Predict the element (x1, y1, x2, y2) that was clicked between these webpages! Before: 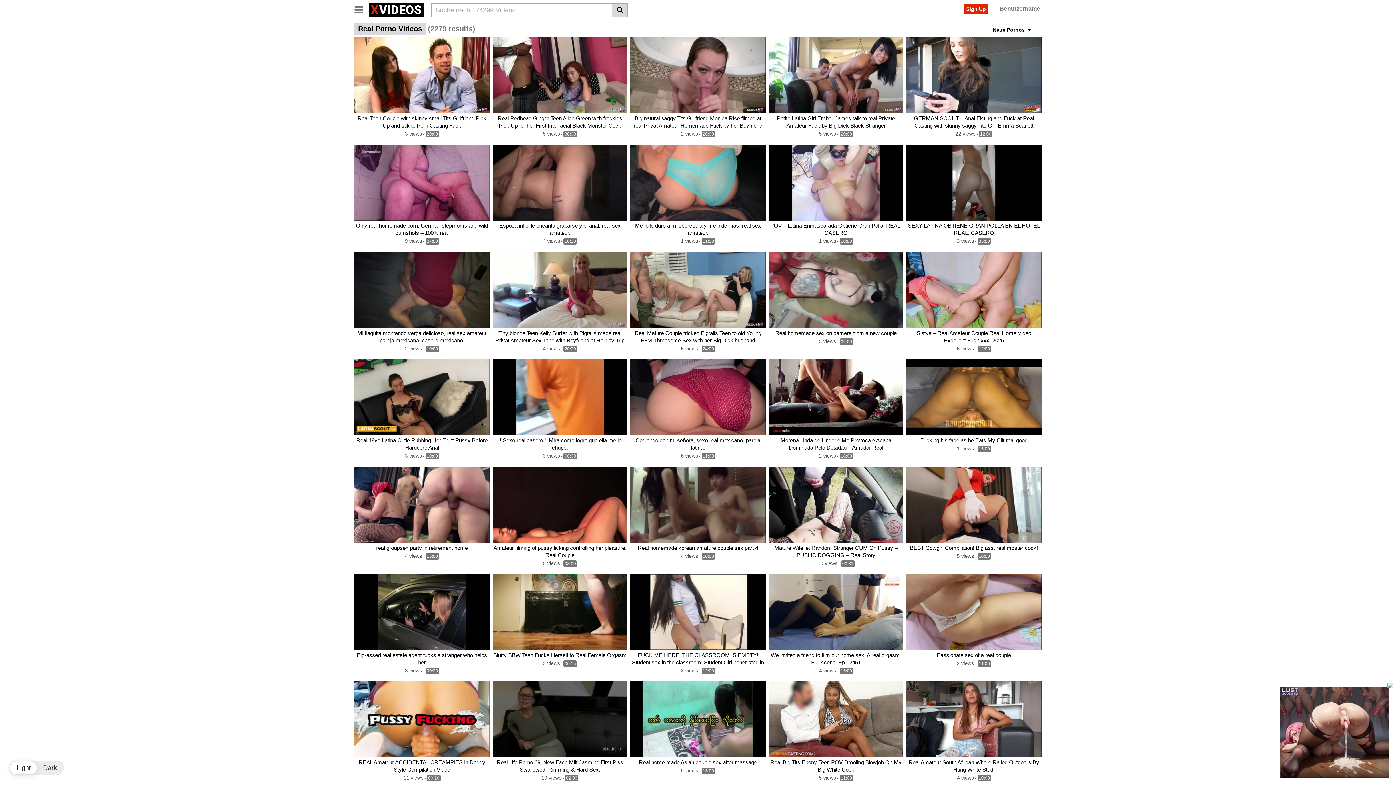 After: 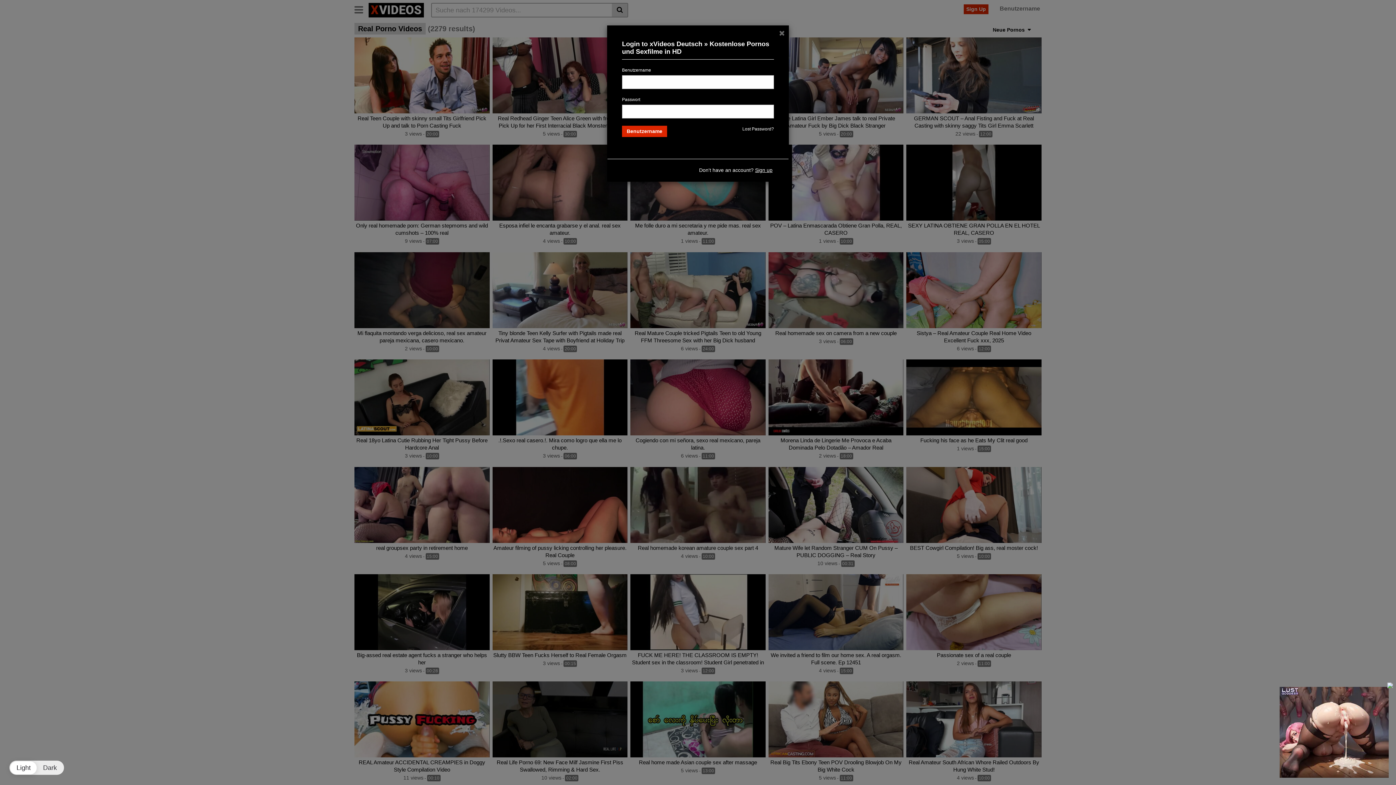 Action: bbox: (998, 4, 1041, 12) label: Benutzername